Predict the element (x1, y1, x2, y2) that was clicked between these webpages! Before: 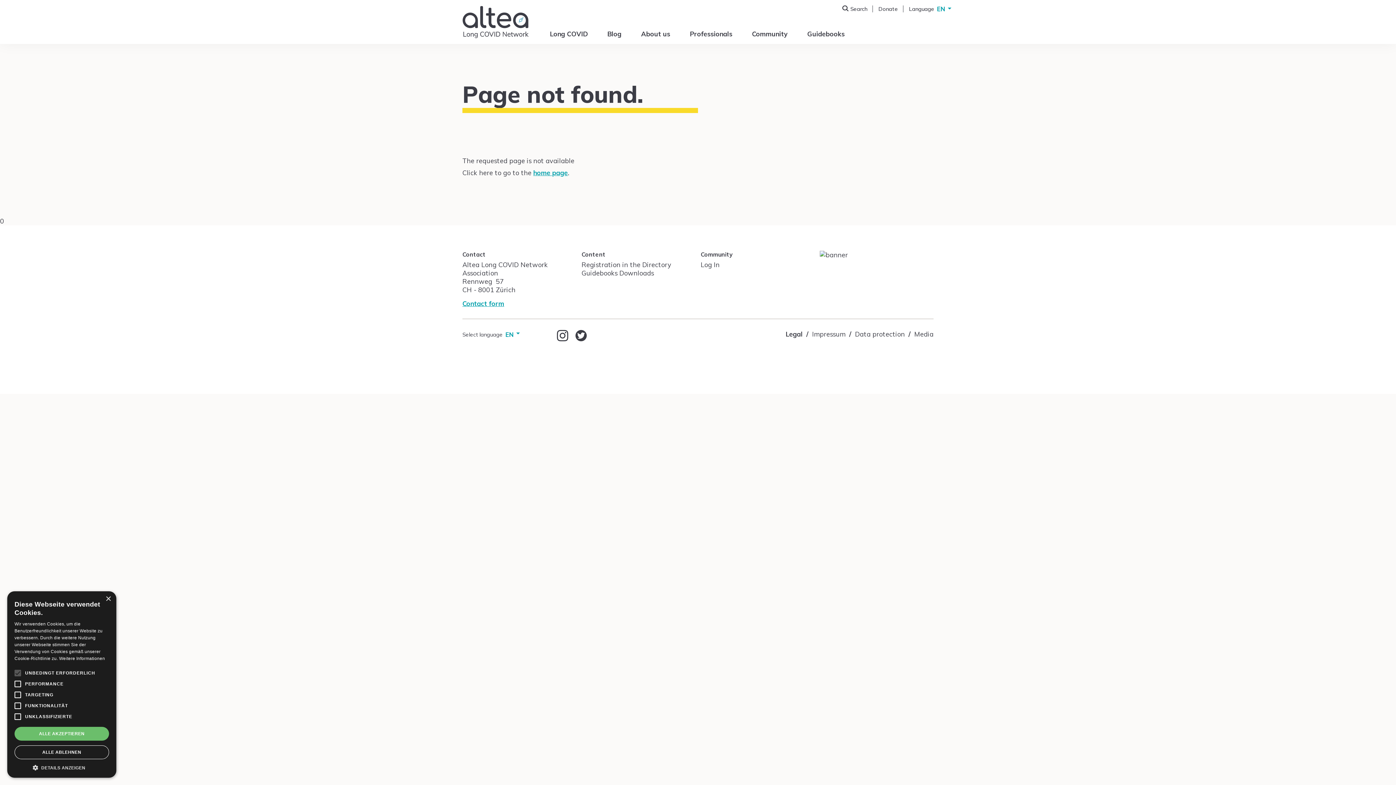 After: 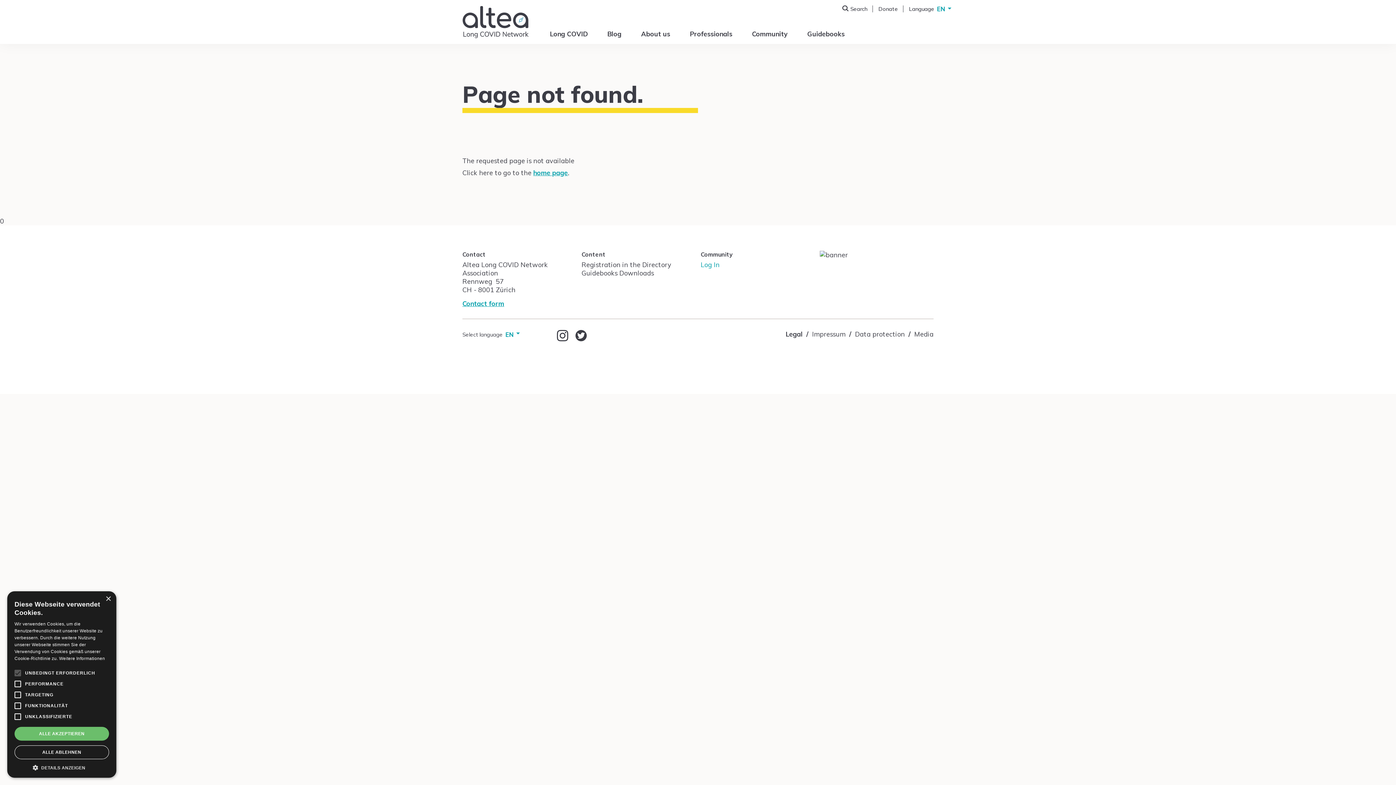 Action: label: Log In bbox: (700, 260, 814, 268)